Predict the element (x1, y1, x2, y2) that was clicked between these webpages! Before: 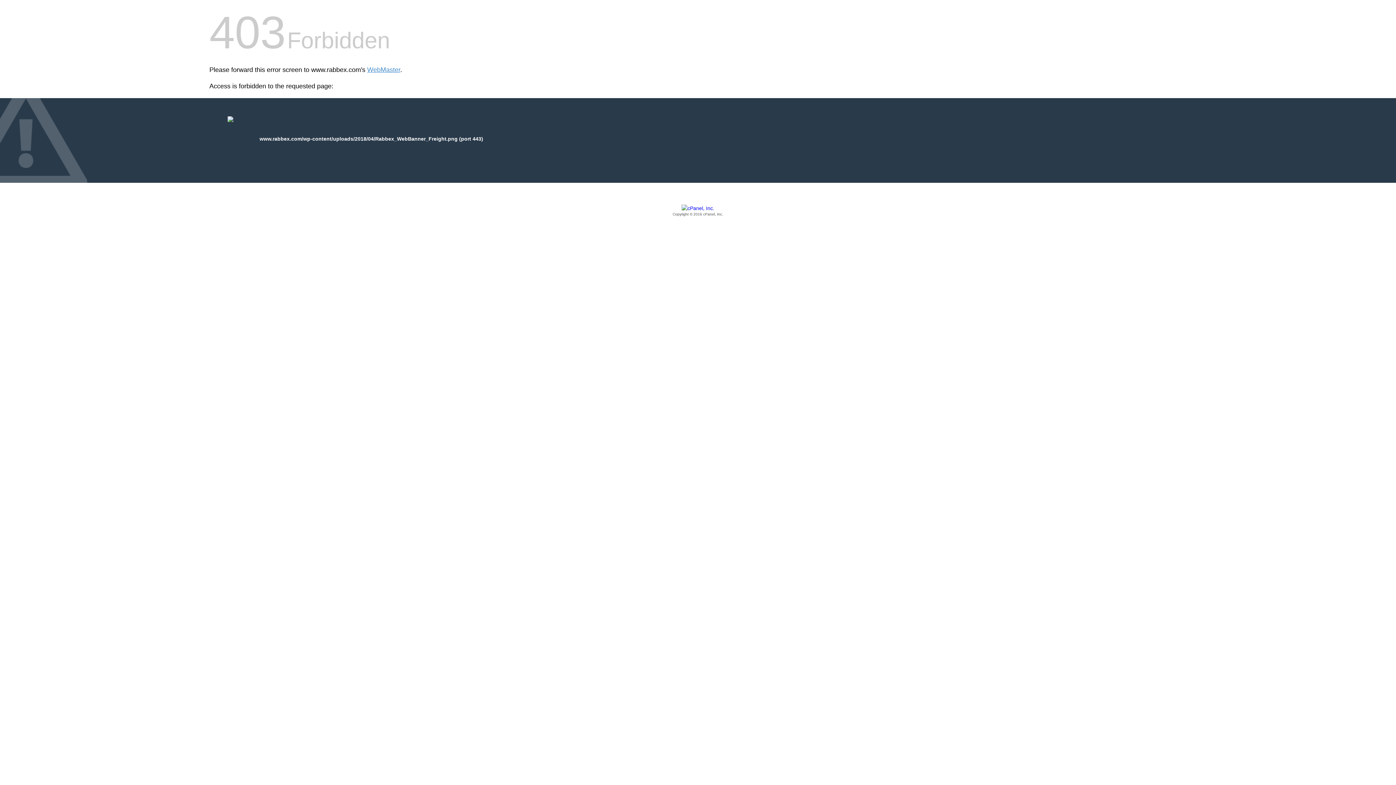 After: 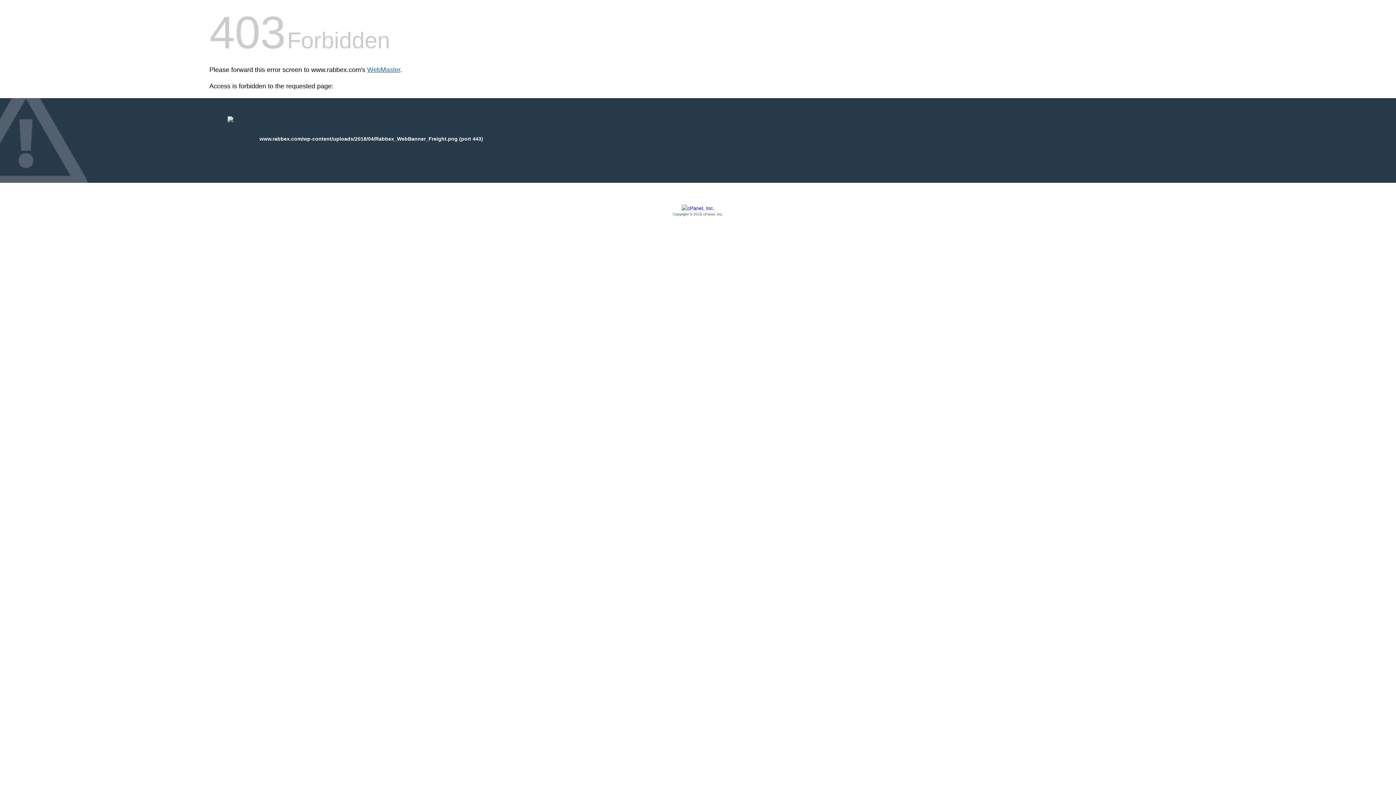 Action: label: WebMaster bbox: (367, 66, 400, 73)